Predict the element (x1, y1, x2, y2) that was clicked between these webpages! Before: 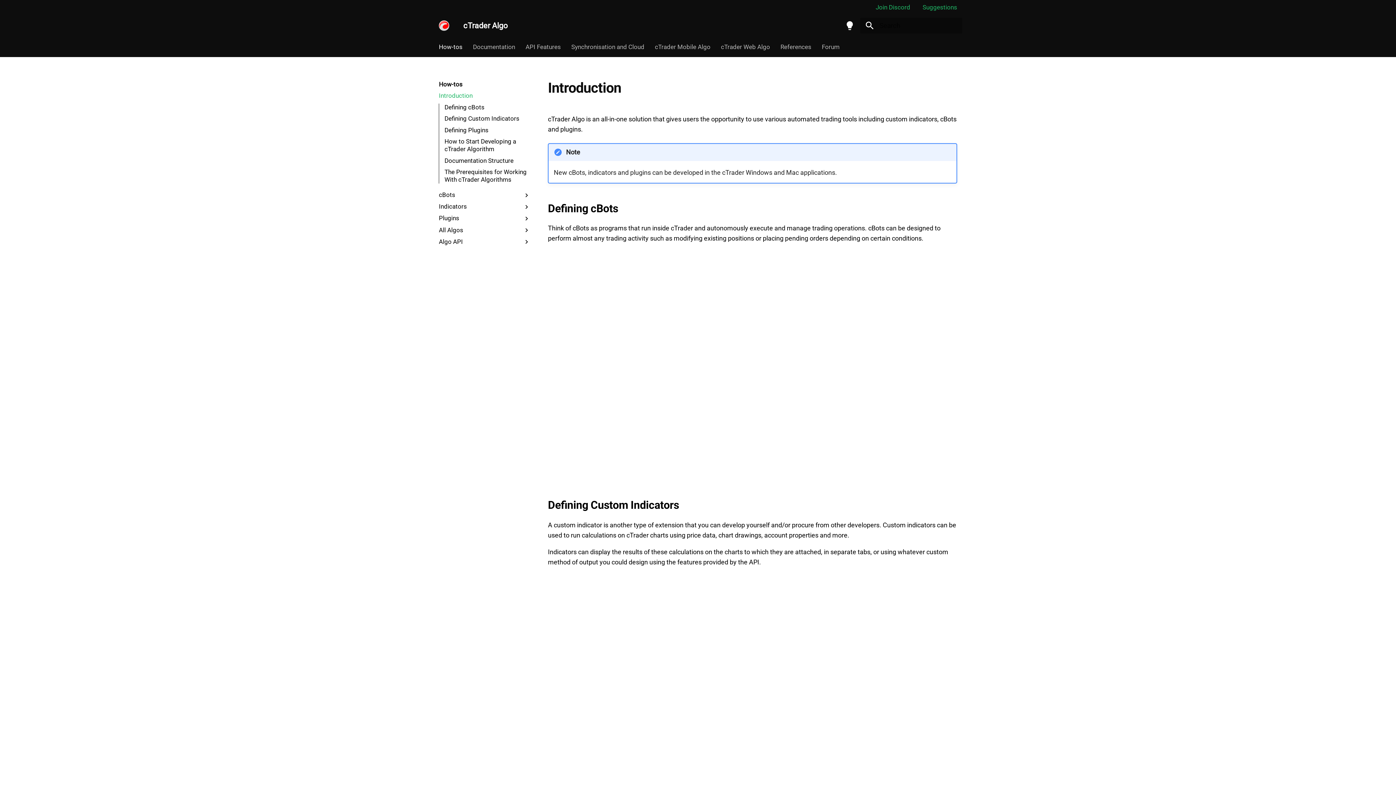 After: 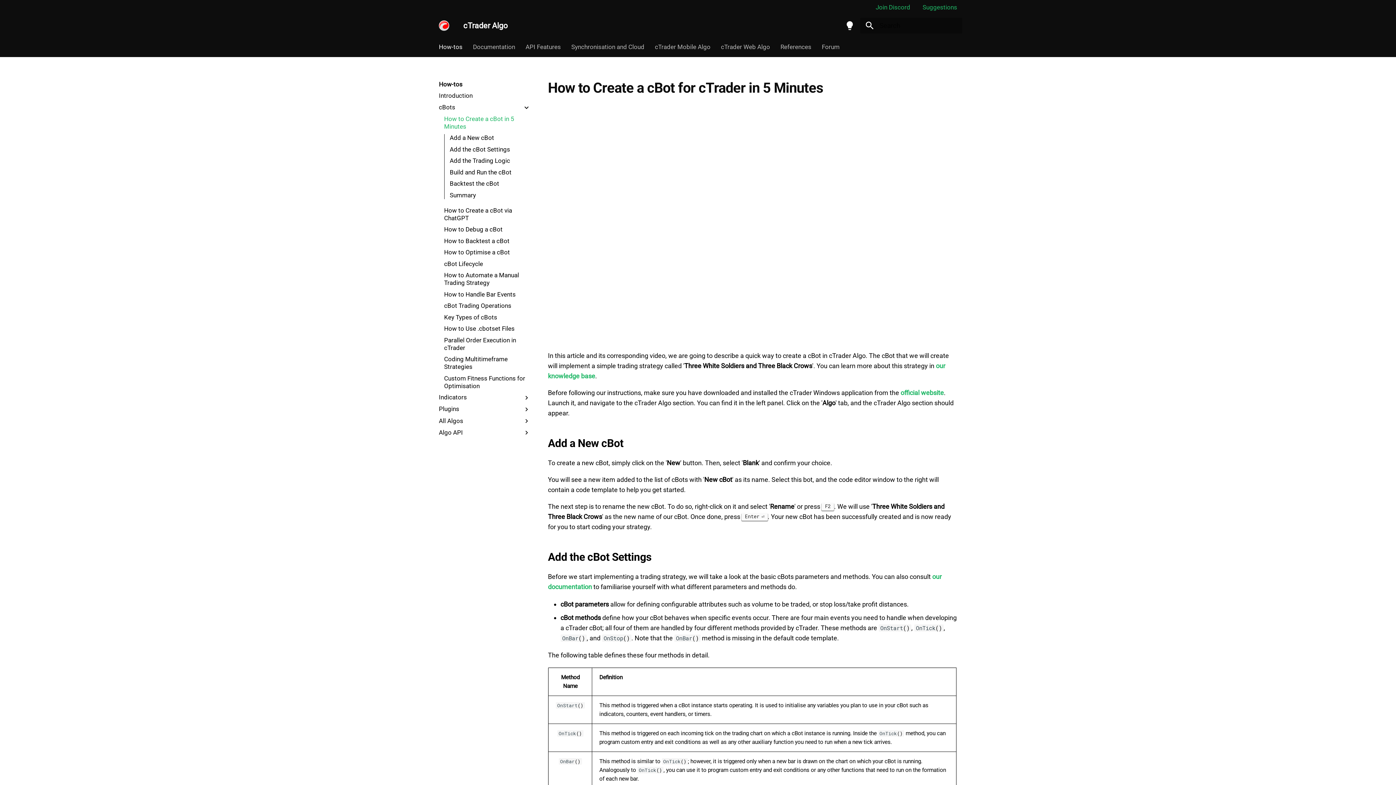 Action: label: cBots bbox: (438, 191, 530, 199)